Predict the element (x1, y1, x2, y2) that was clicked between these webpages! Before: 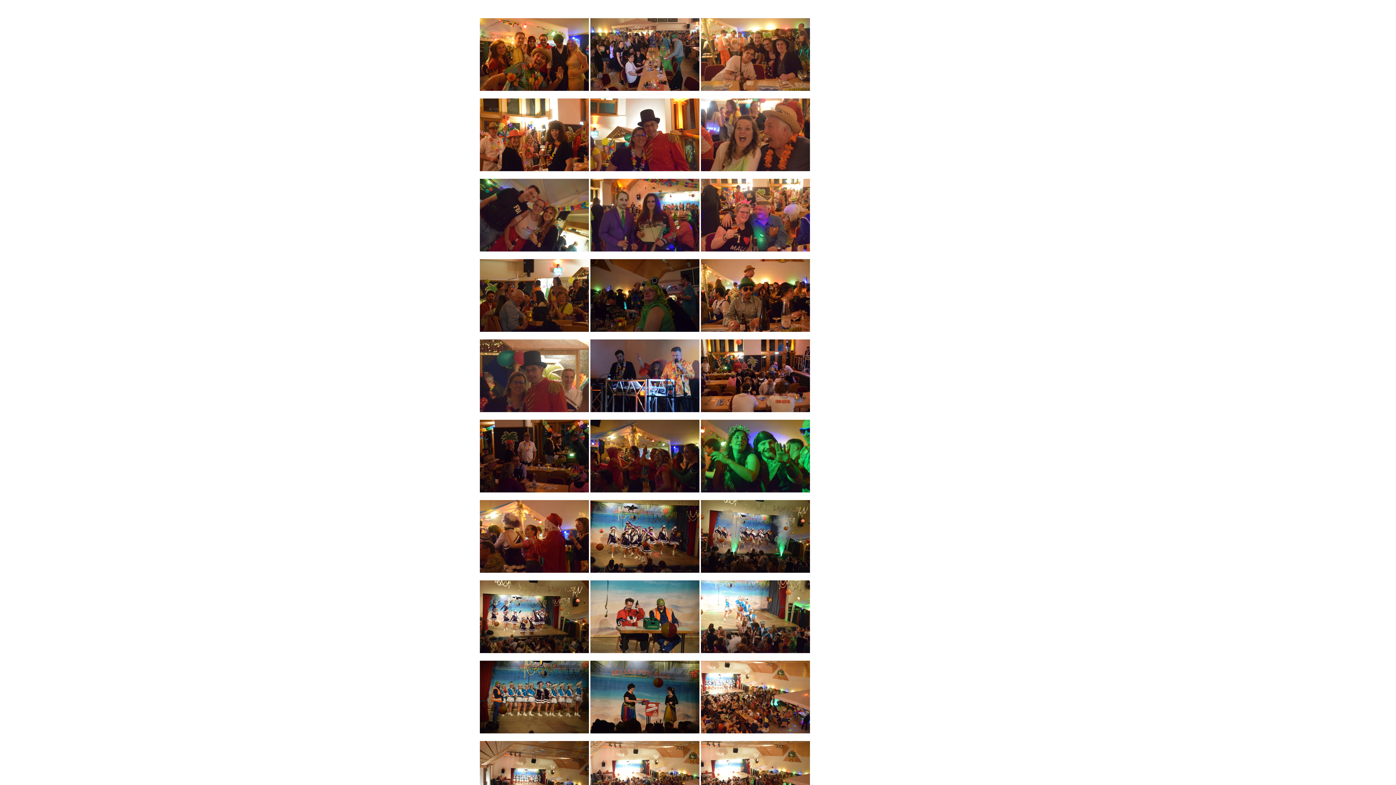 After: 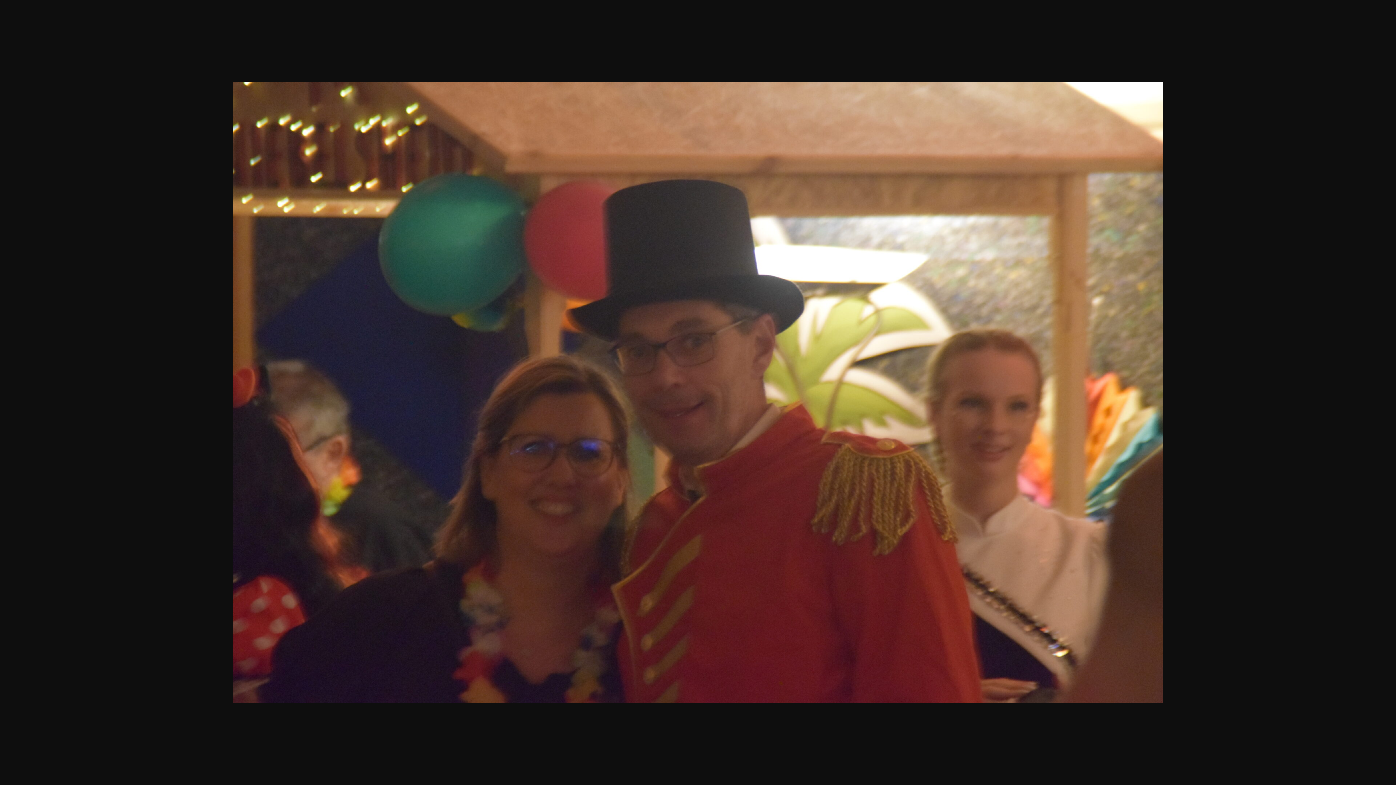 Action: bbox: (480, 339, 589, 412)